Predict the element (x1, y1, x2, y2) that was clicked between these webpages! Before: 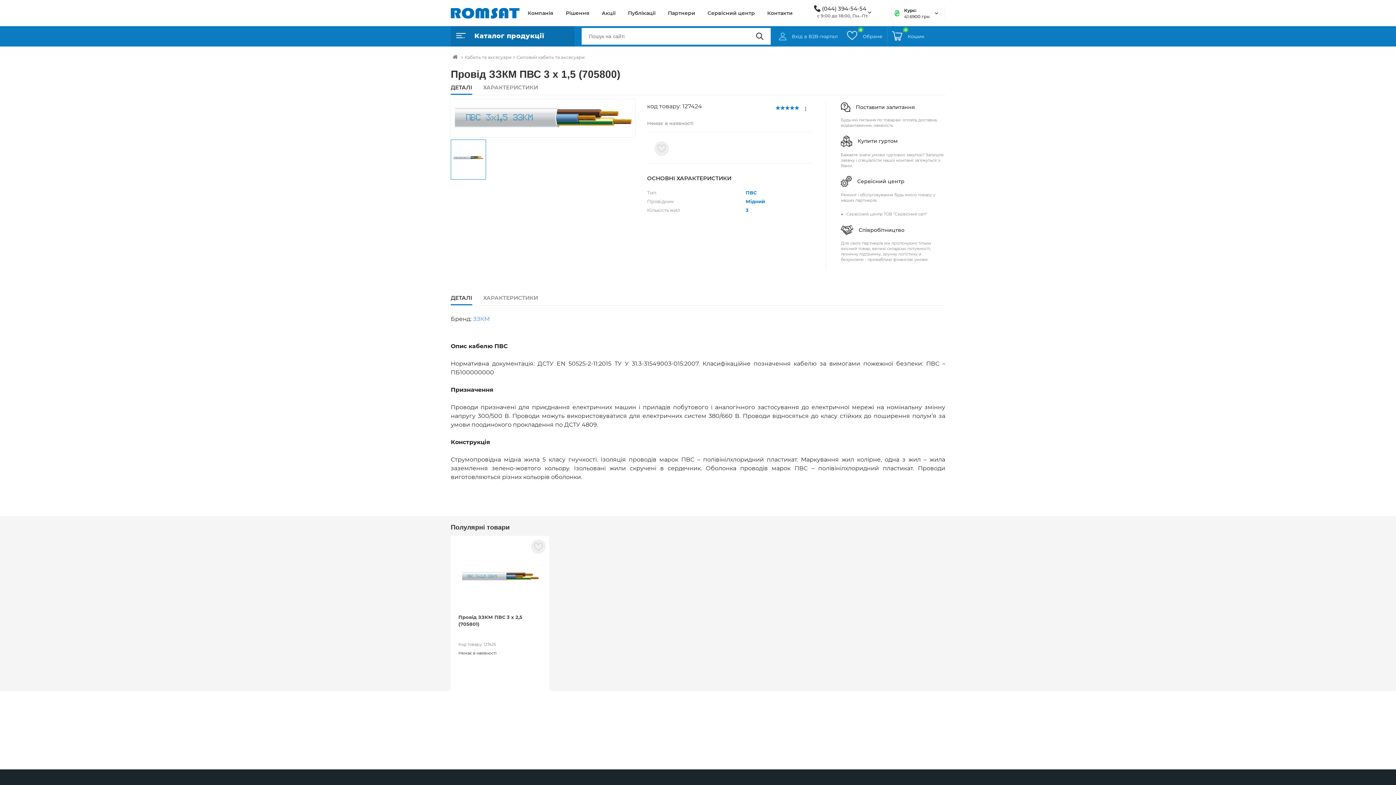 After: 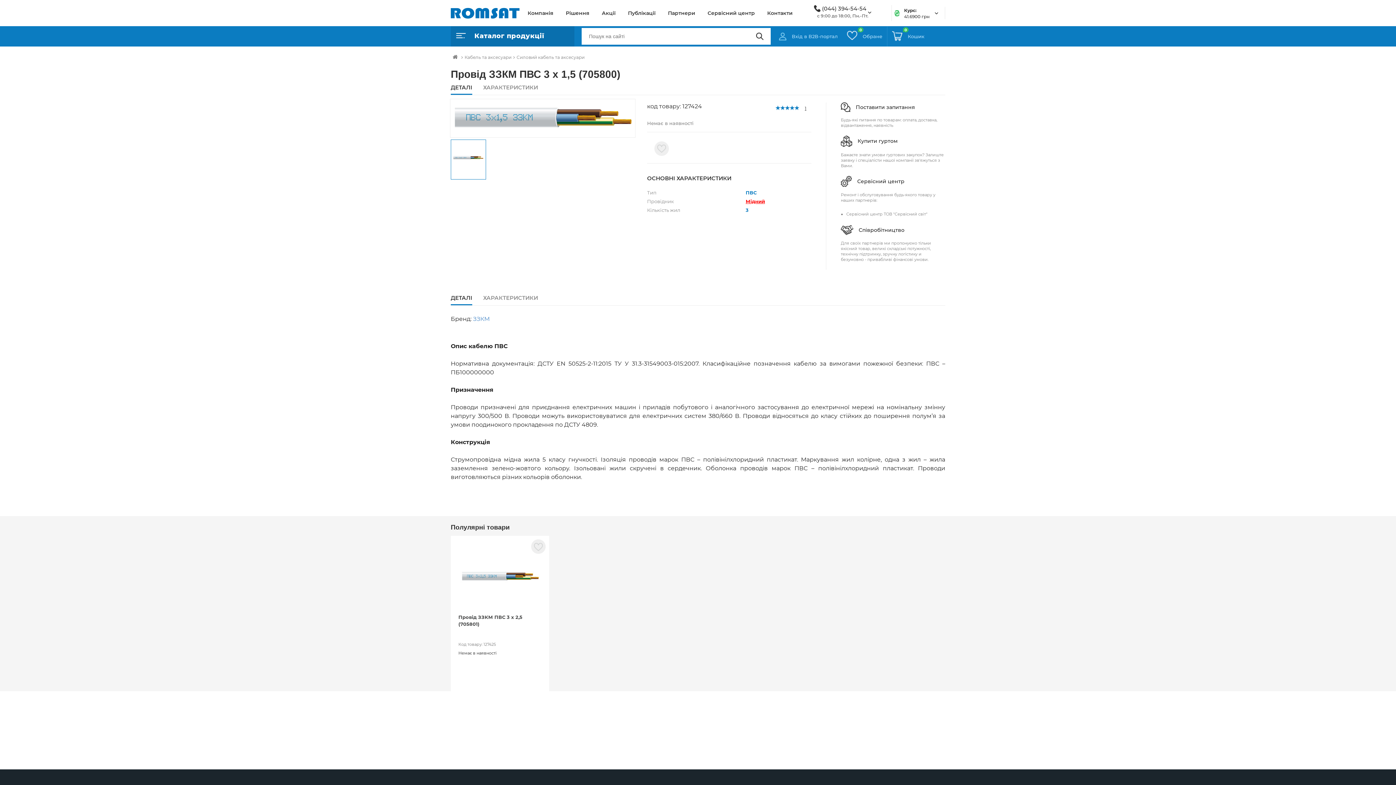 Action: label: Мідний bbox: (745, 198, 765, 204)